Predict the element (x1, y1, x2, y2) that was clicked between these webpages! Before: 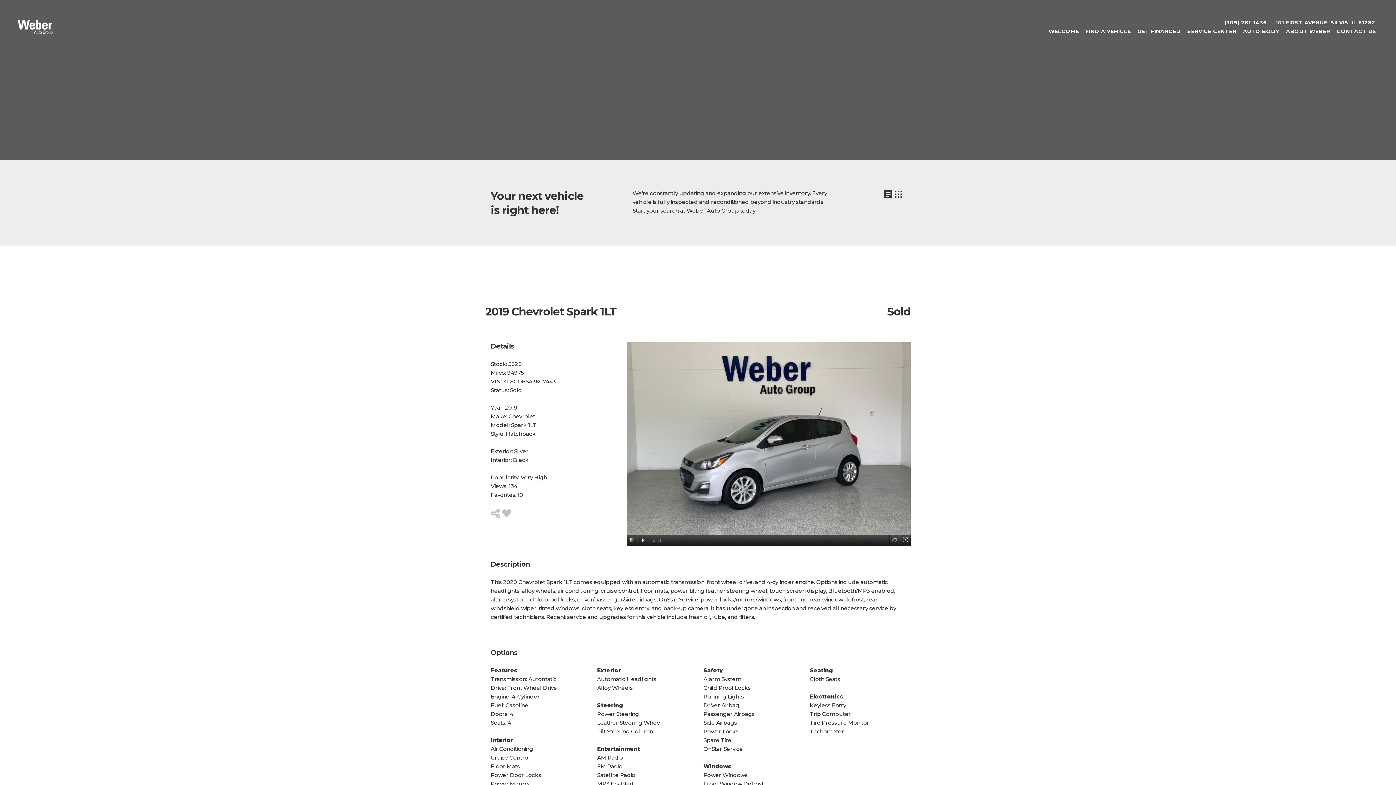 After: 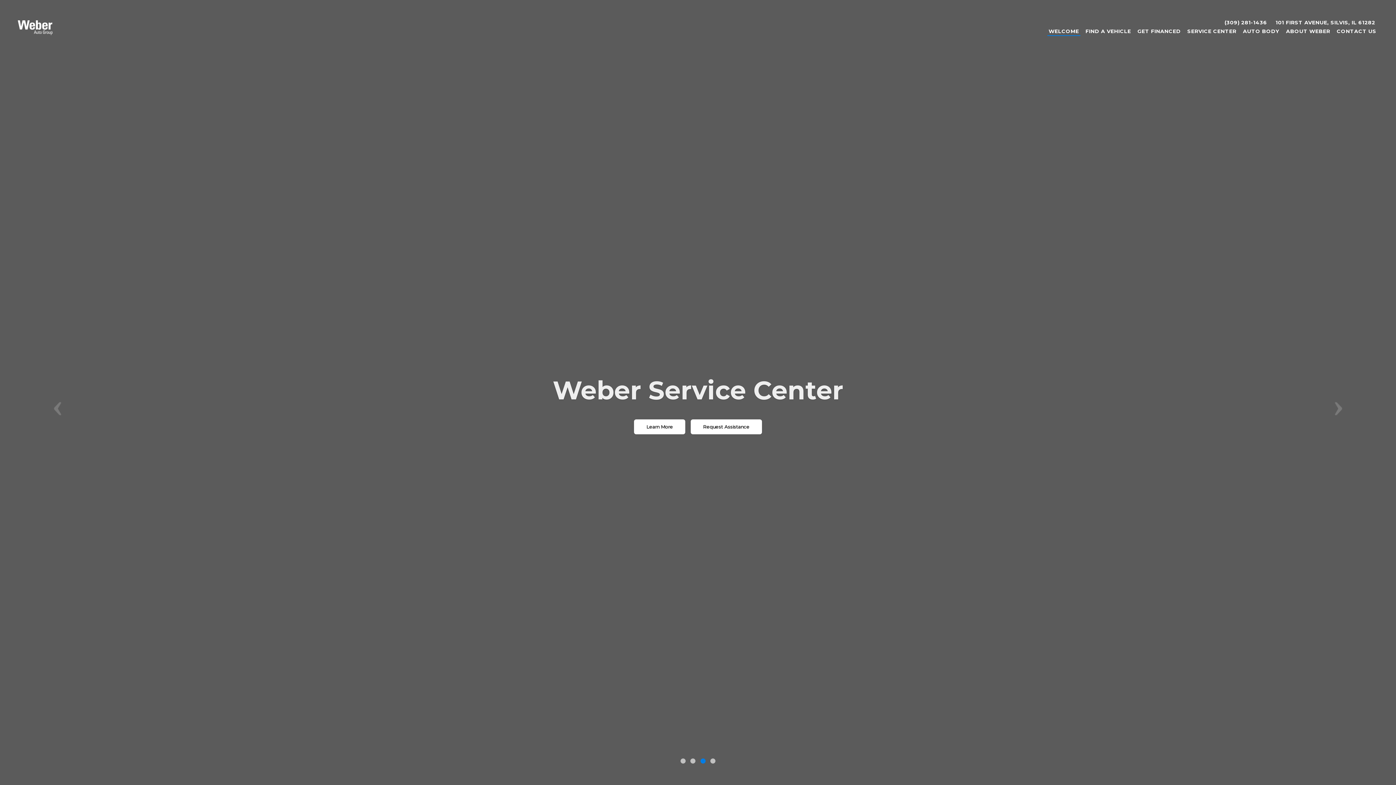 Action: label: WELCOME bbox: (1047, 21, 1080, 40)